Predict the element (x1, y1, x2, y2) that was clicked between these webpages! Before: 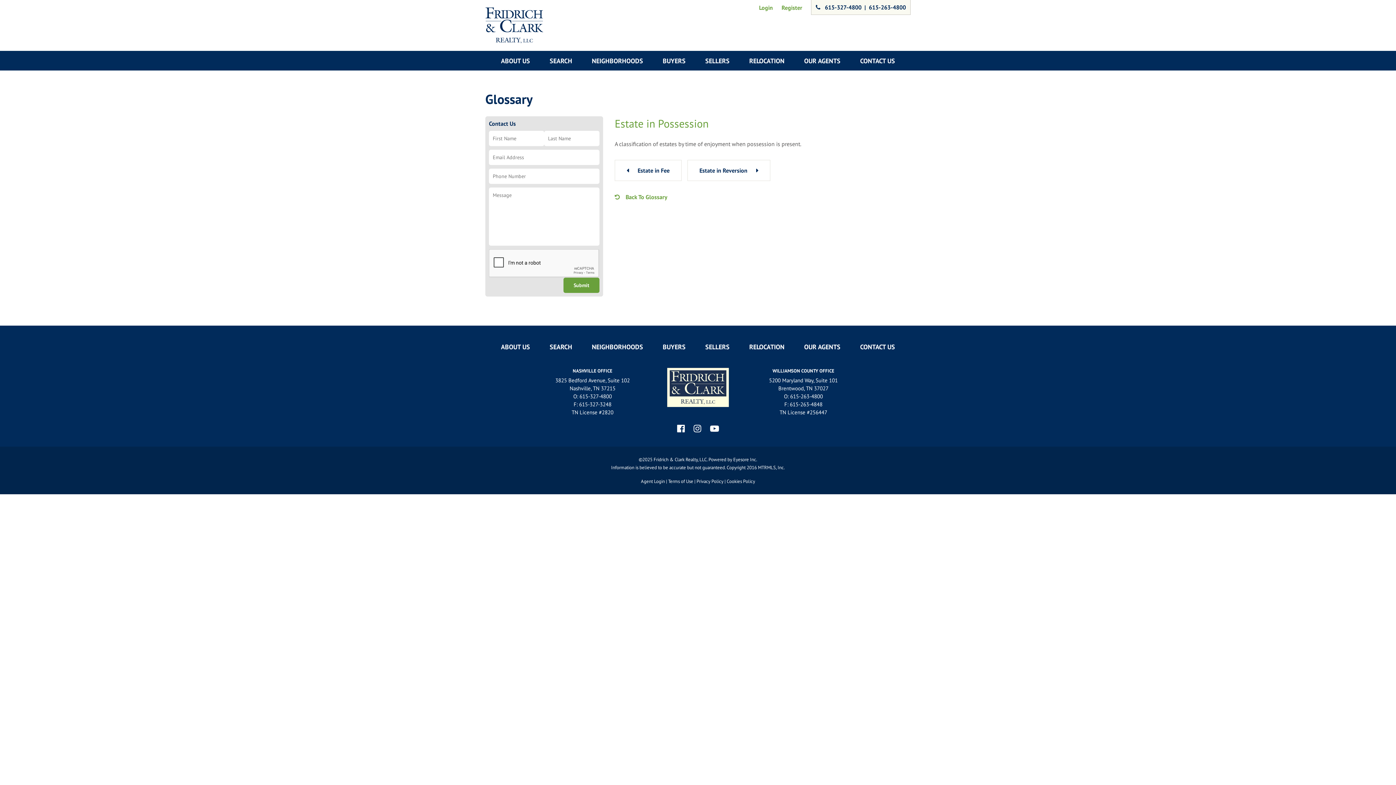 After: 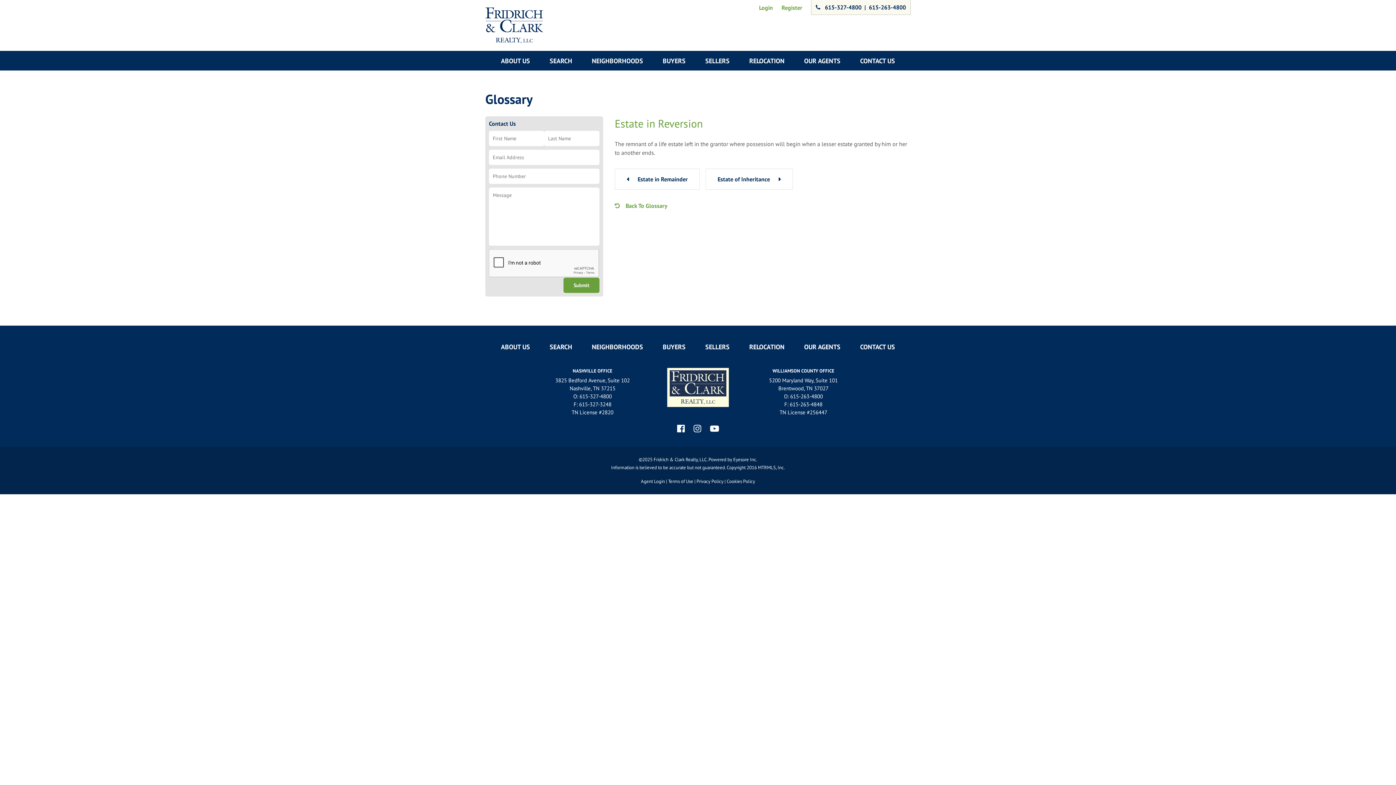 Action: bbox: (687, 160, 770, 181) label: Estate in Reversion